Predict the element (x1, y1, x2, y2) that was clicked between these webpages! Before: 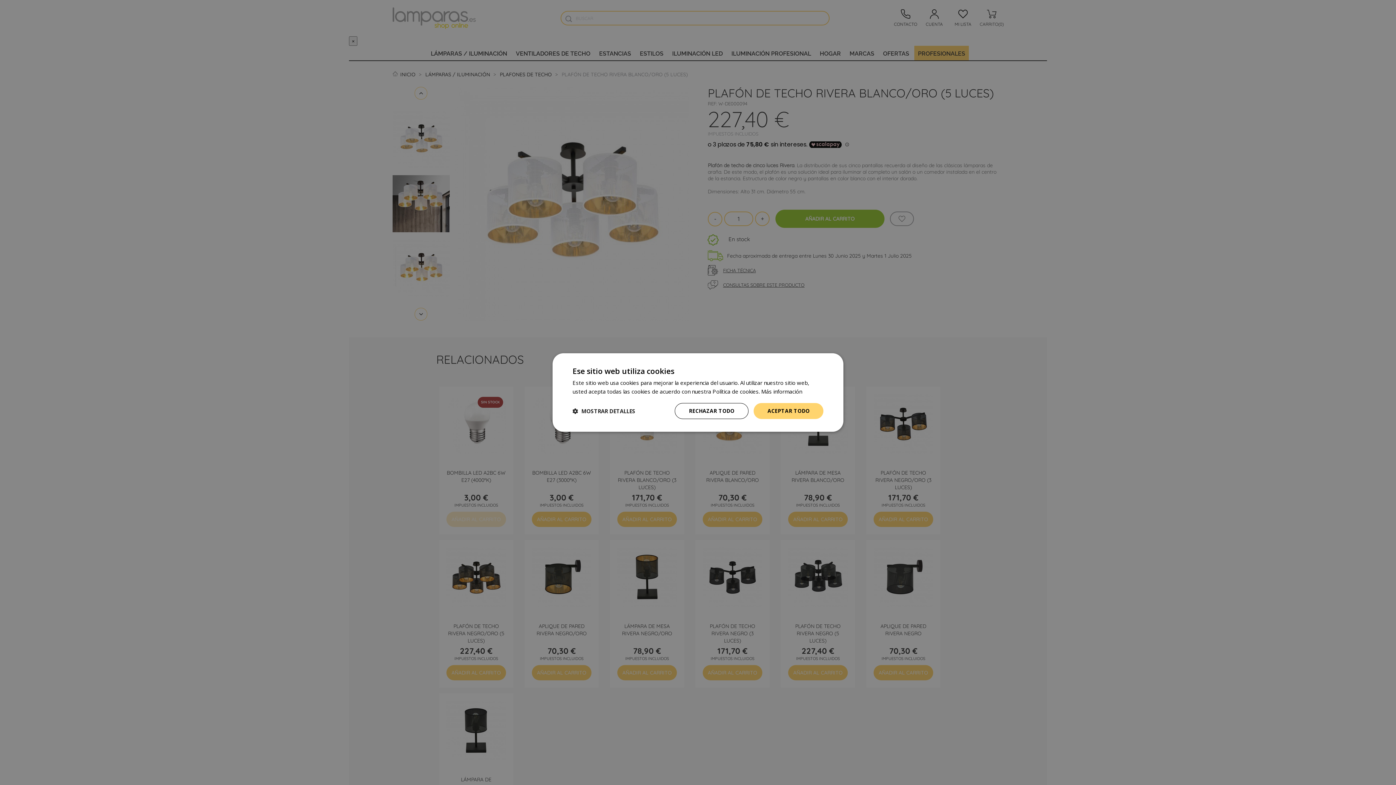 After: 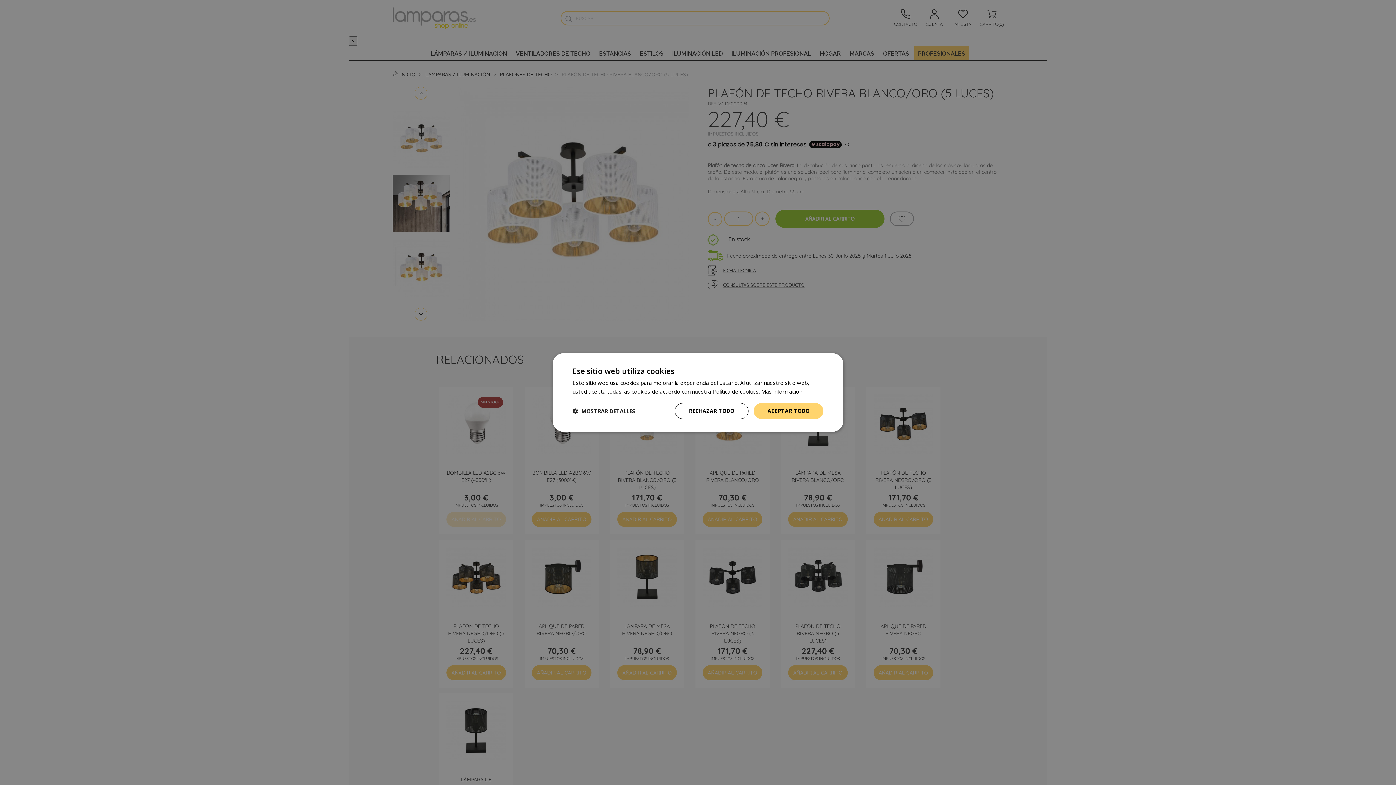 Action: bbox: (761, 388, 802, 395) label: Más información, opens a new window